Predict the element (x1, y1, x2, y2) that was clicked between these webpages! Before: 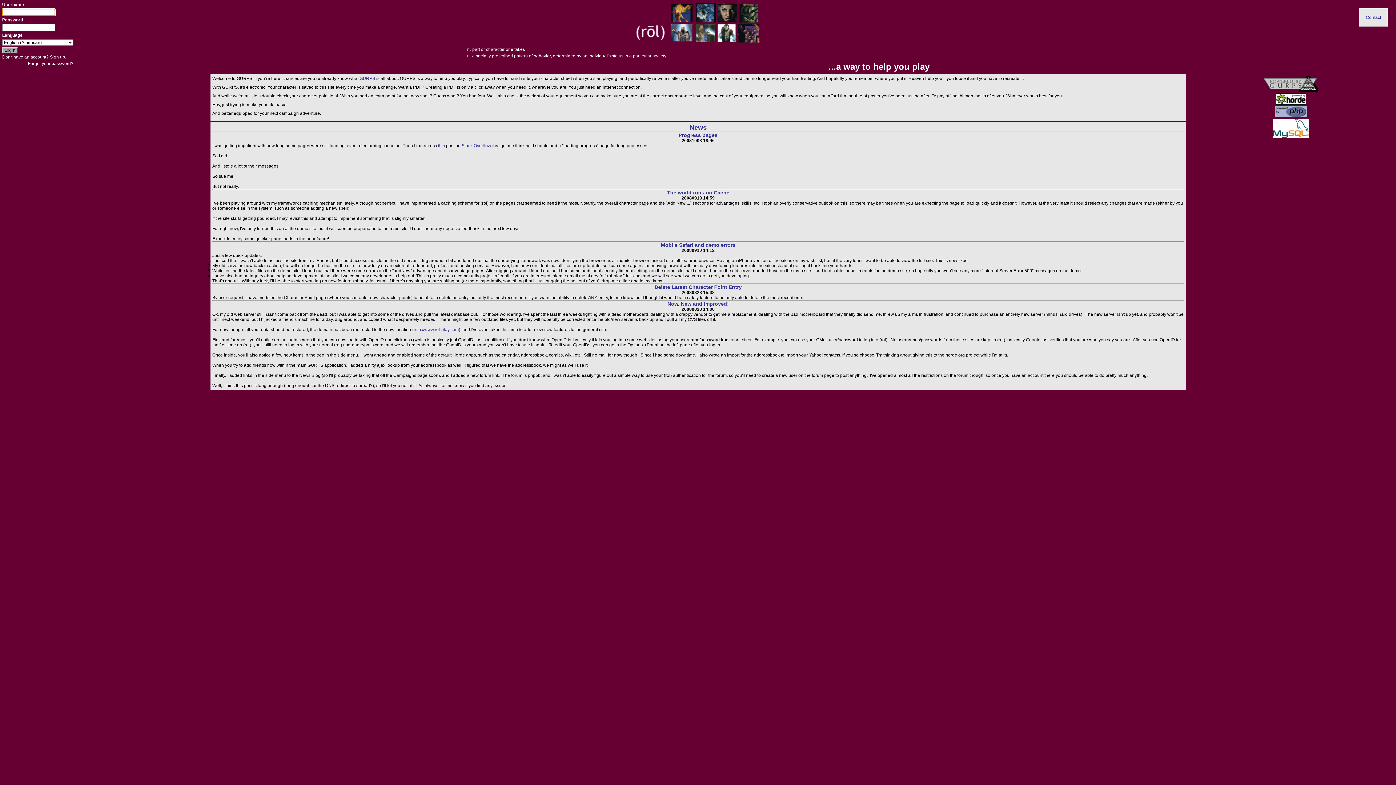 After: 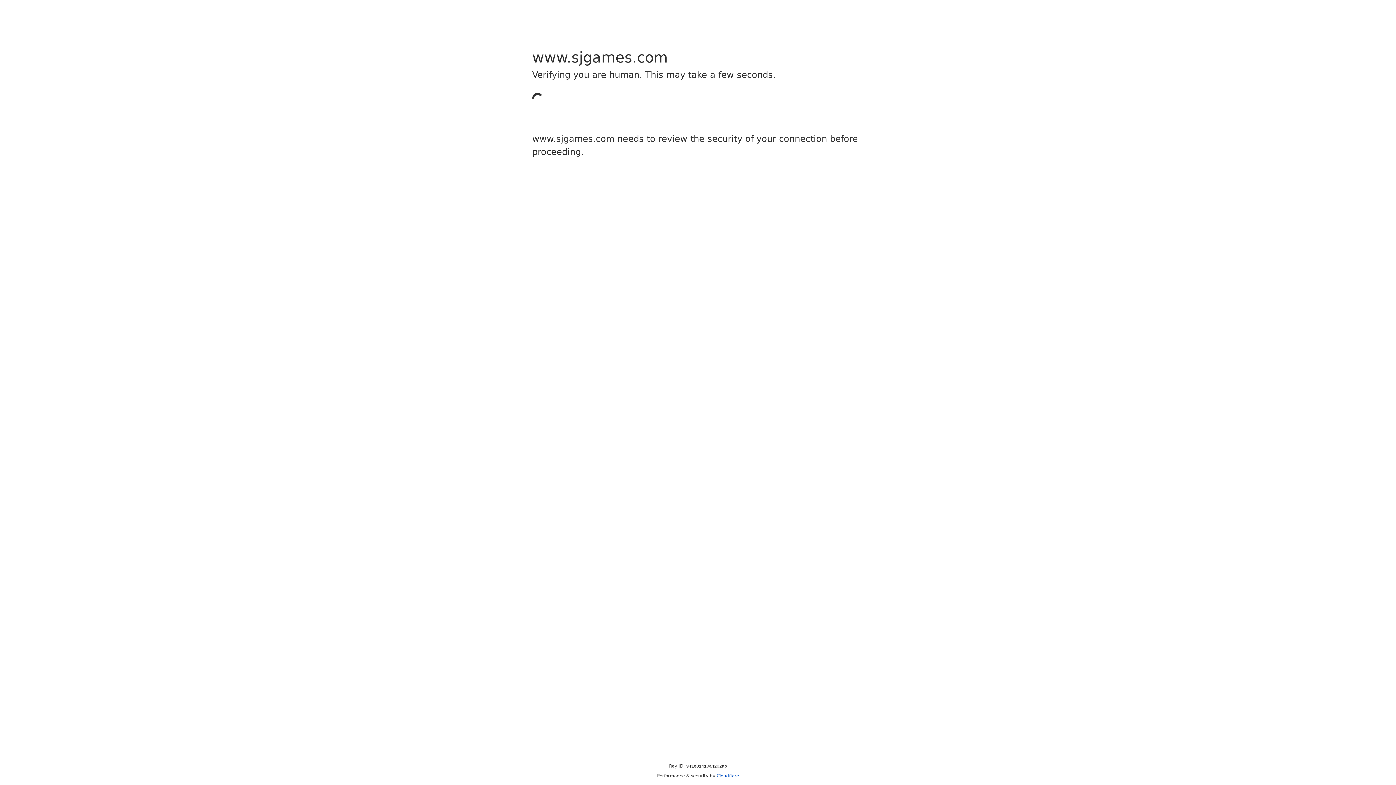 Action: label: GURPS bbox: (359, 76, 375, 81)